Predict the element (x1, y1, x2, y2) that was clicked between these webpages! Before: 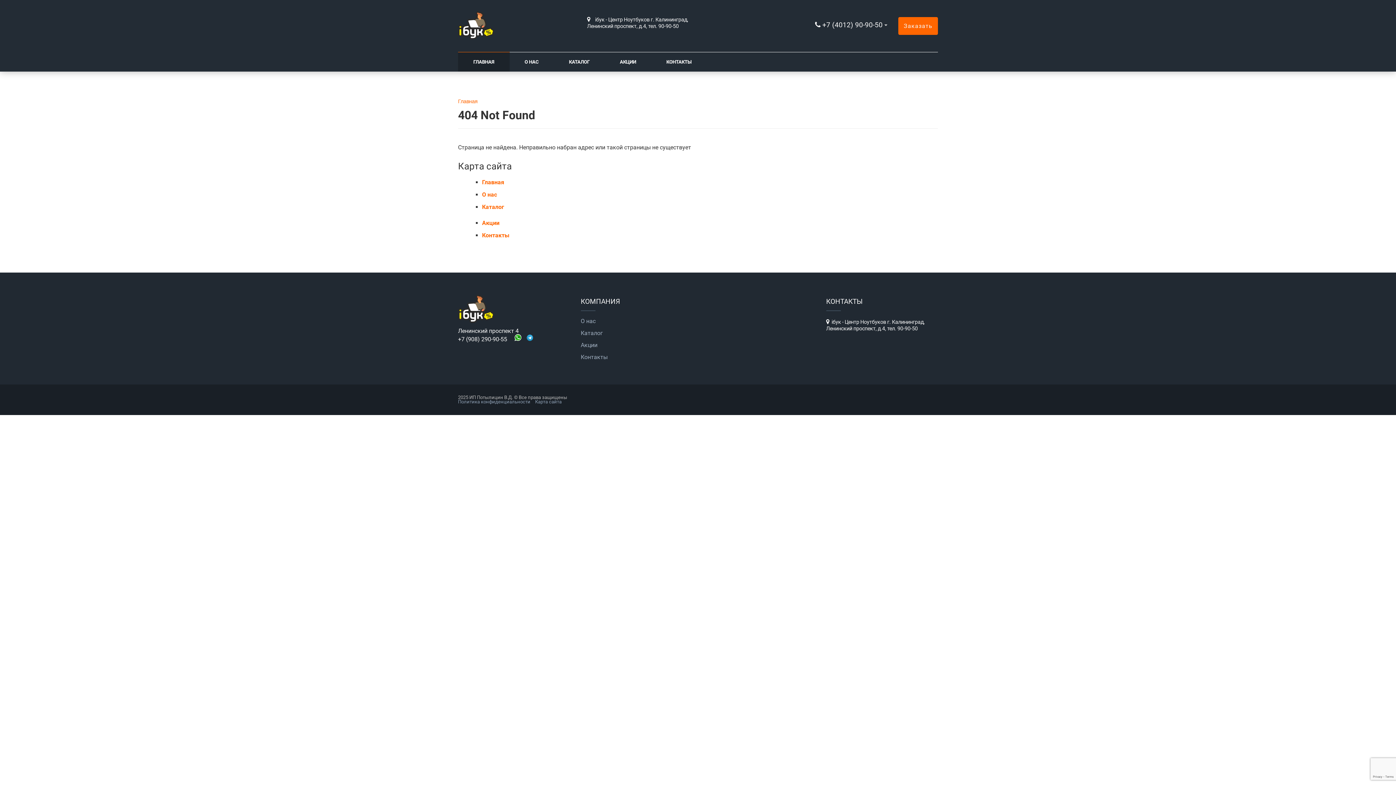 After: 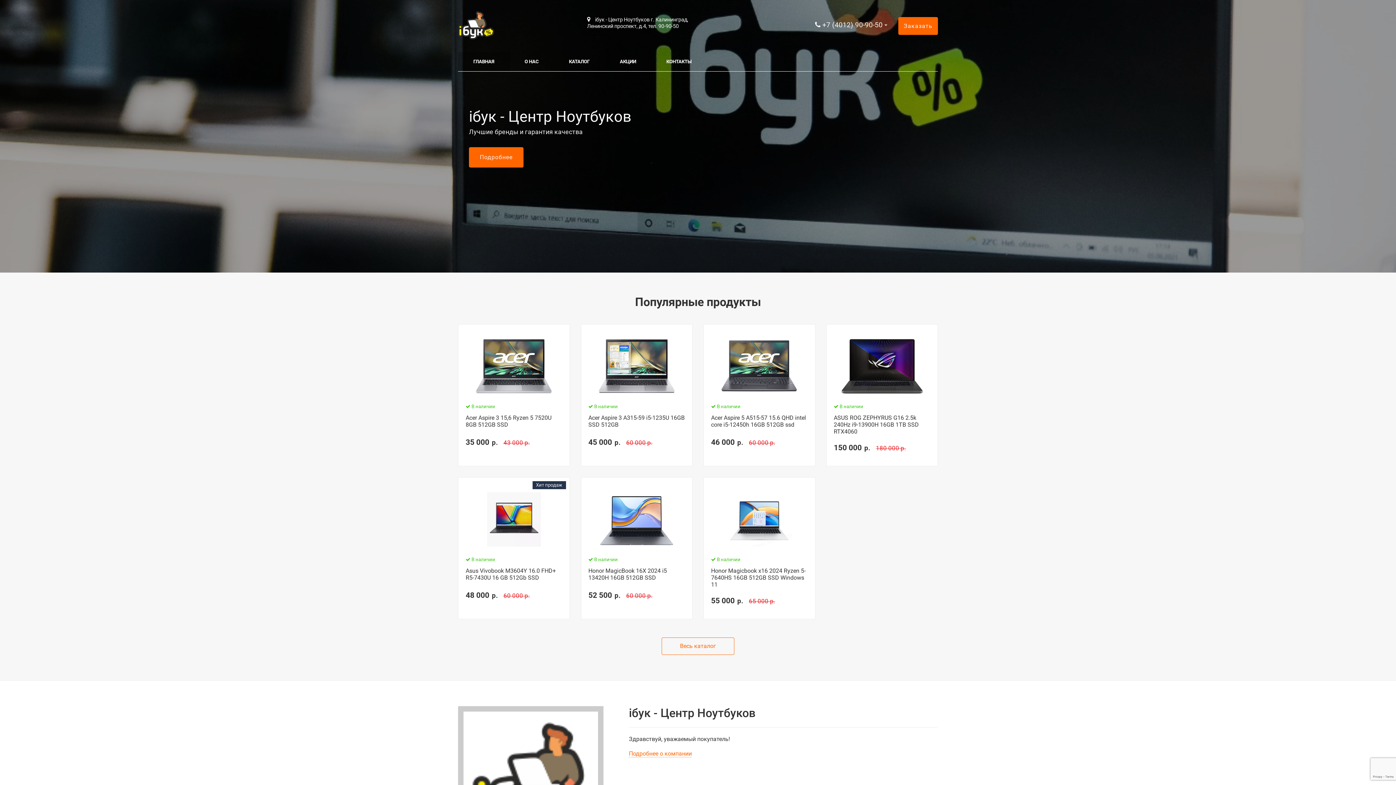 Action: bbox: (458, 321, 494, 328)